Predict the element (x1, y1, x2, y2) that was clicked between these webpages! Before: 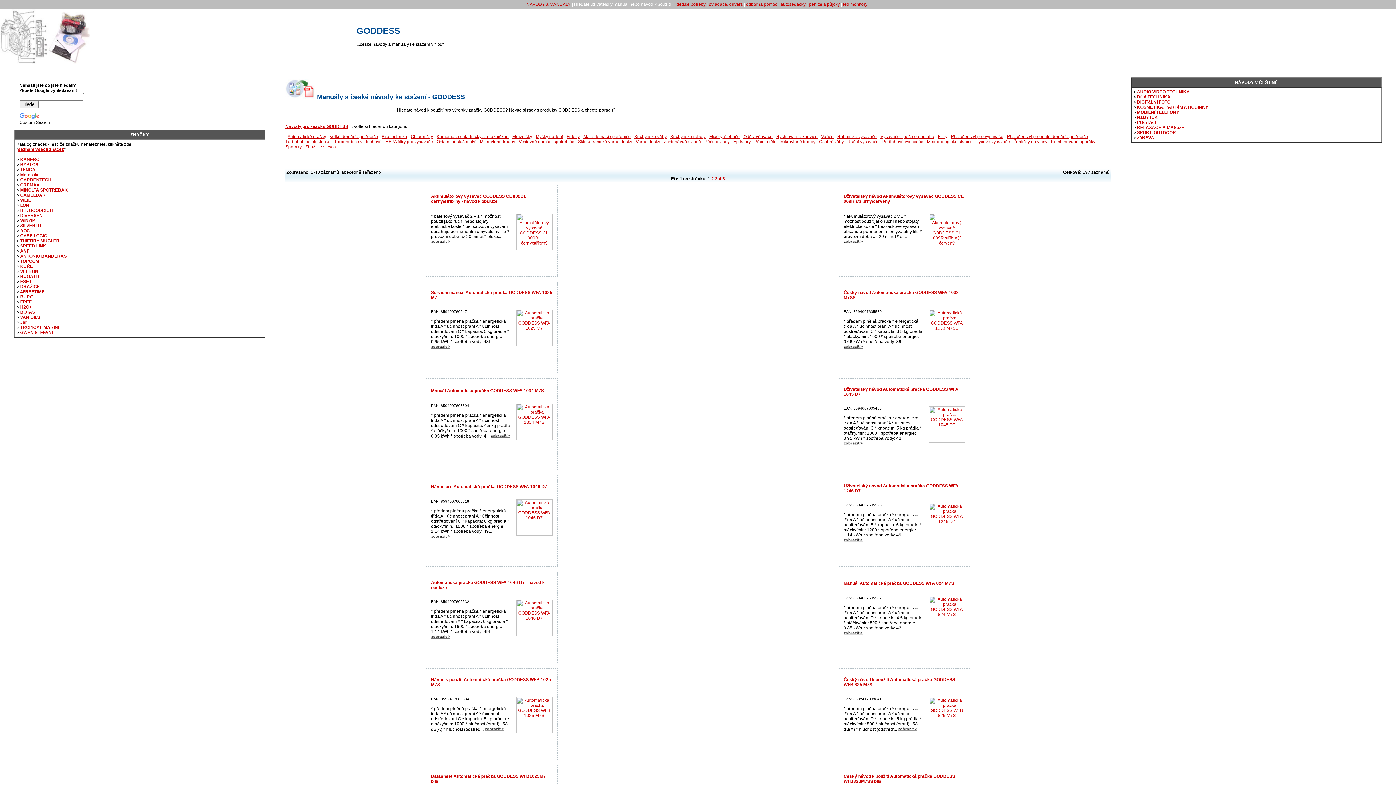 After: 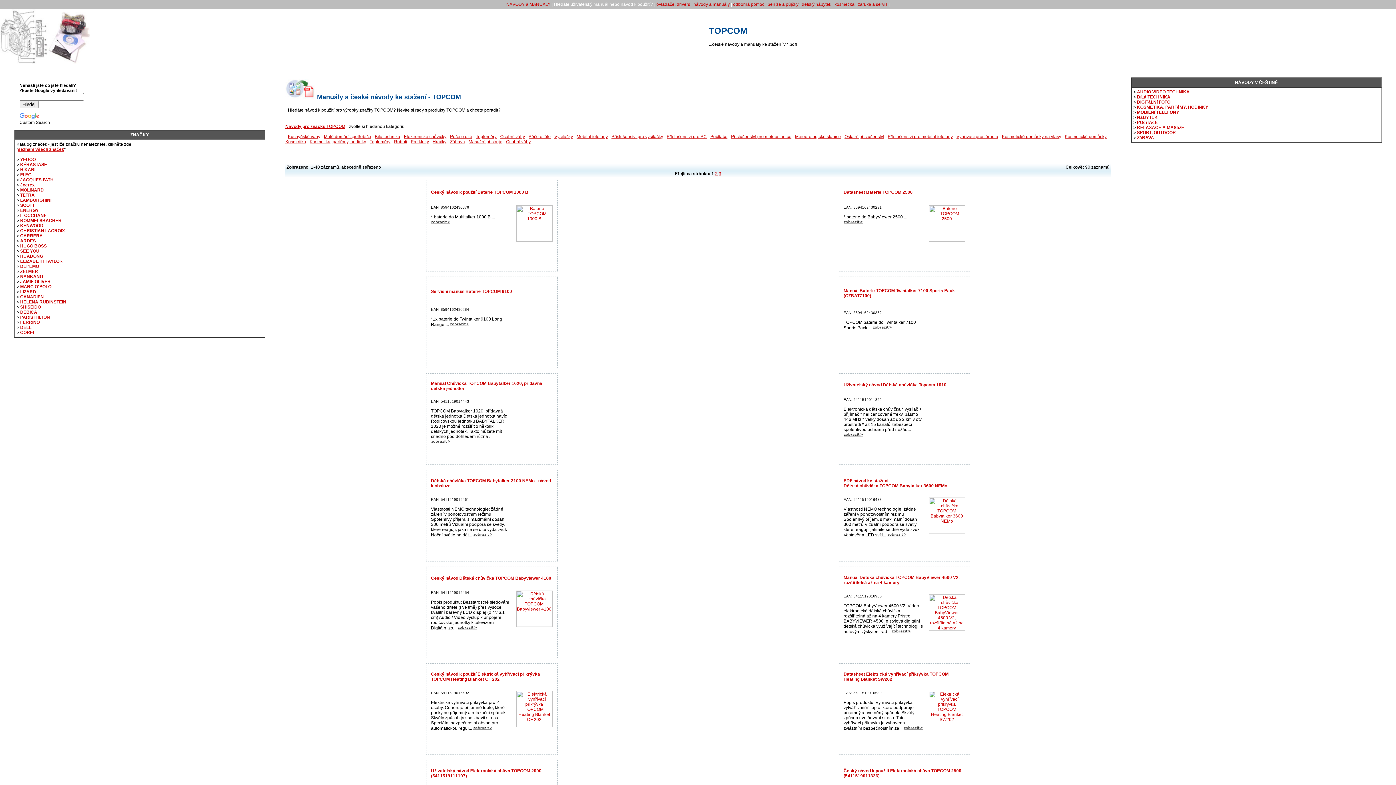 Action: bbox: (20, 258, 39, 264) label: TOPCOM